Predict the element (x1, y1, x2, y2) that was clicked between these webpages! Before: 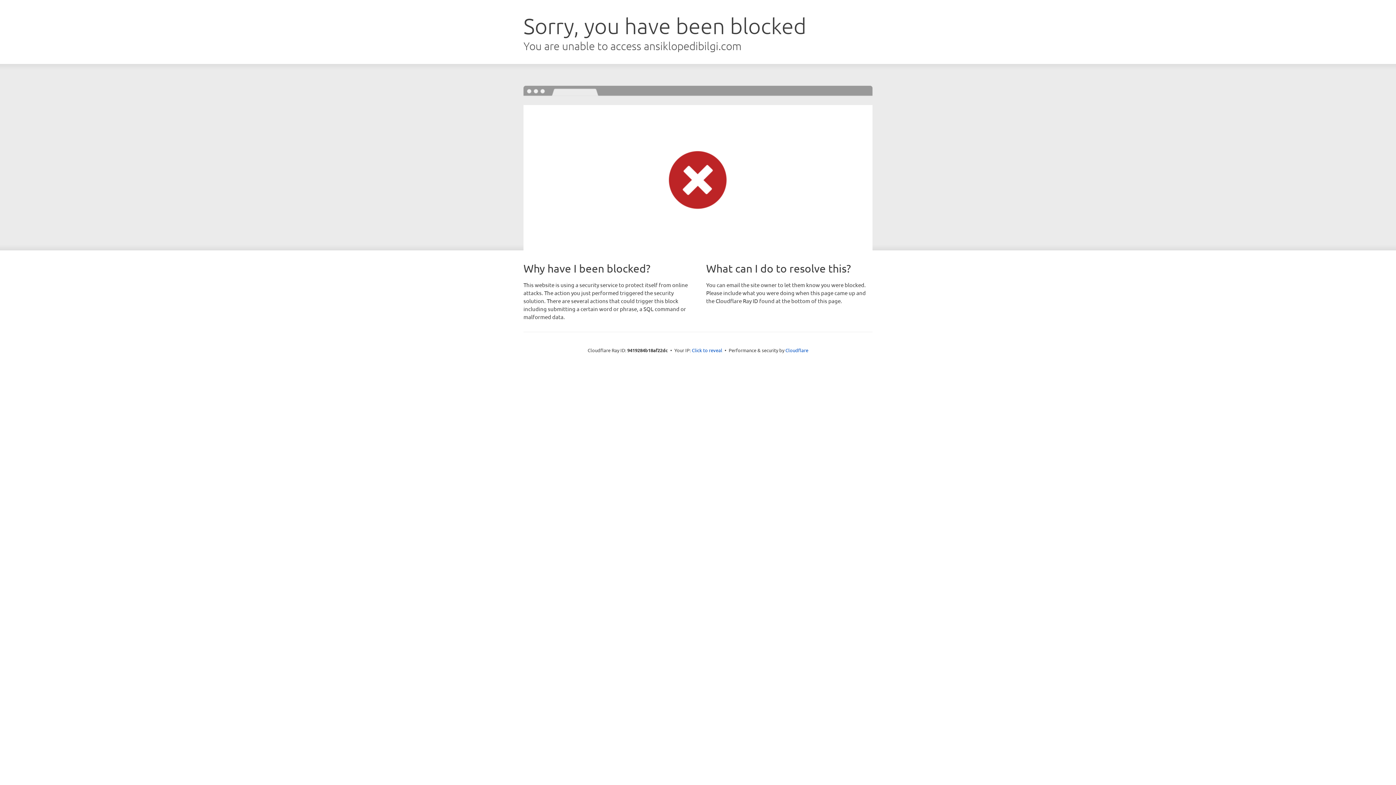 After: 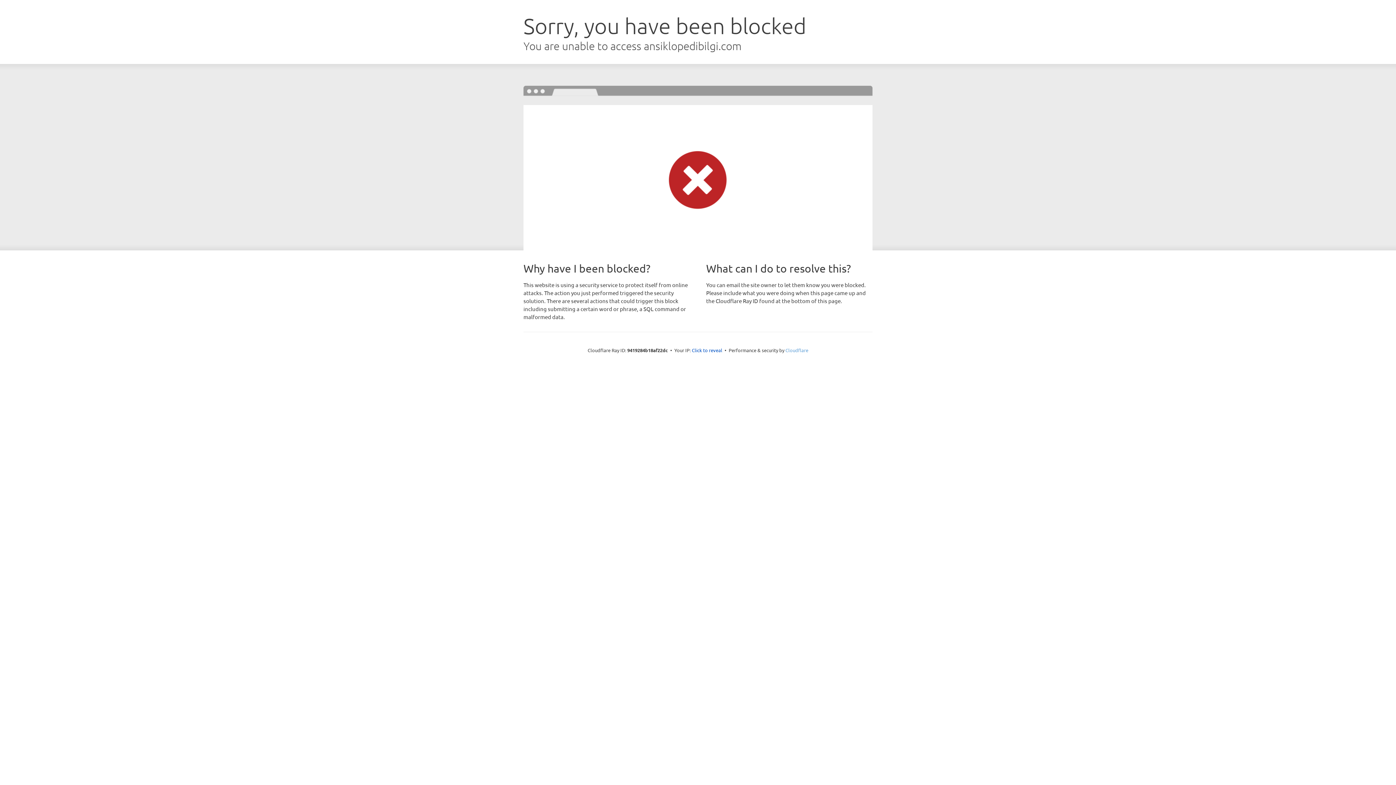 Action: bbox: (785, 347, 808, 353) label: Cloudflare